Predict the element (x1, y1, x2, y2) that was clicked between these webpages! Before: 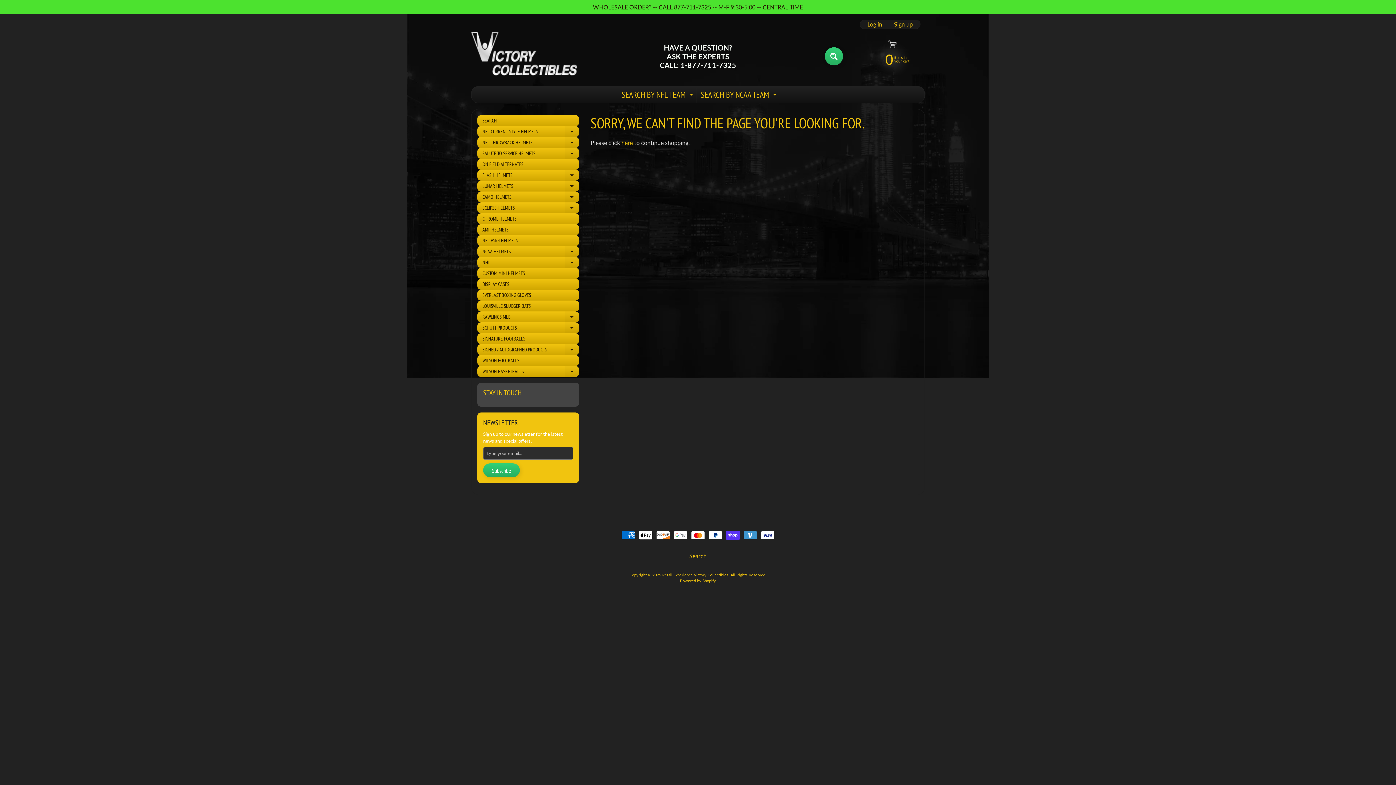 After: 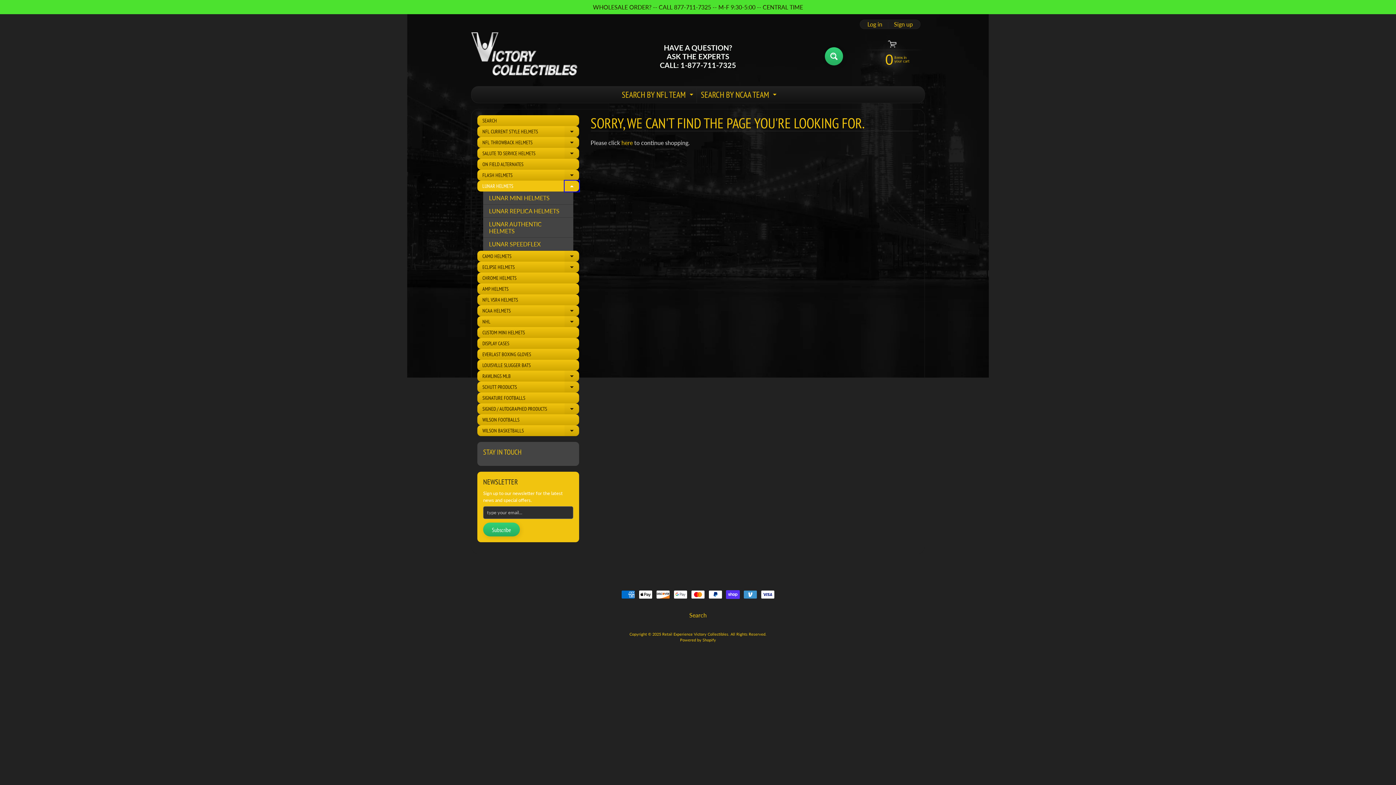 Action: bbox: (564, 180, 579, 191) label: Expand child menu